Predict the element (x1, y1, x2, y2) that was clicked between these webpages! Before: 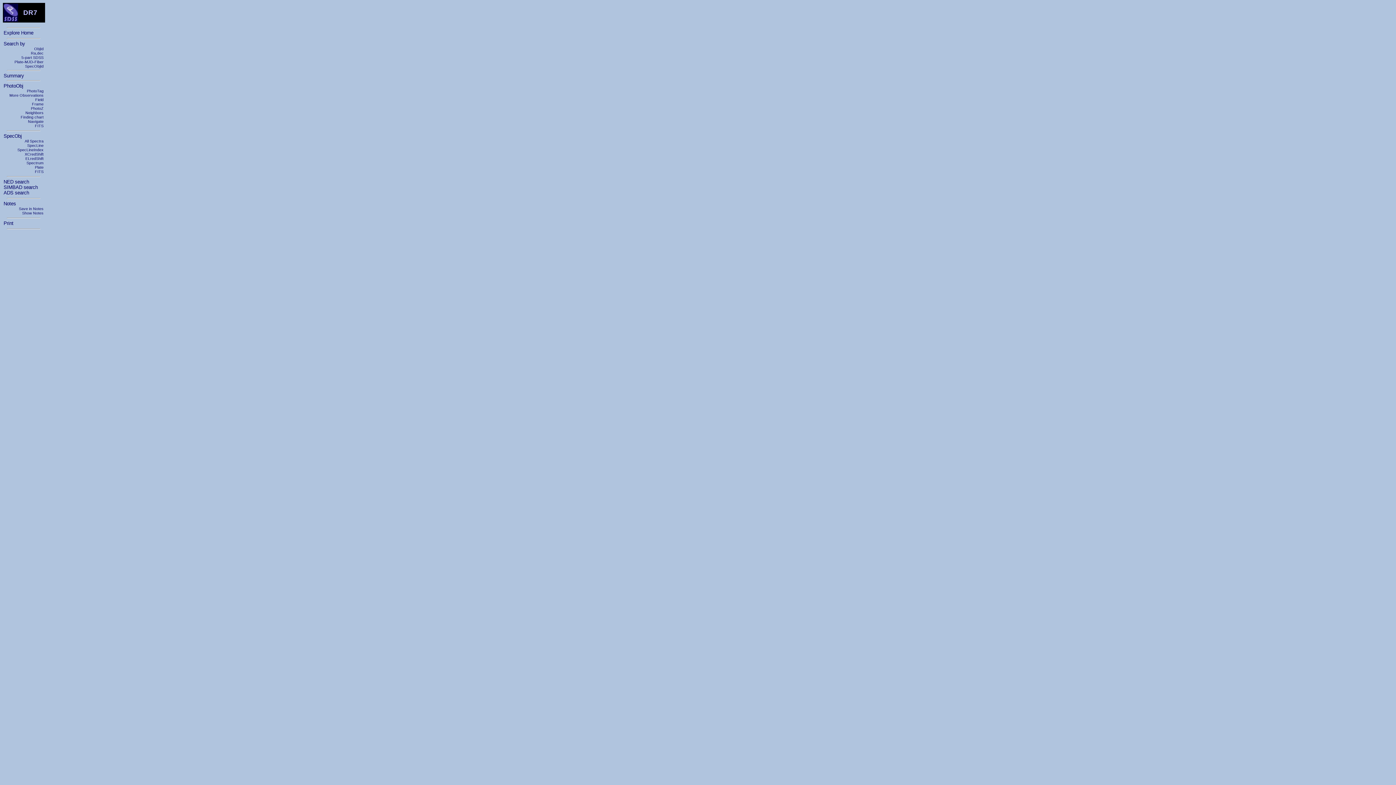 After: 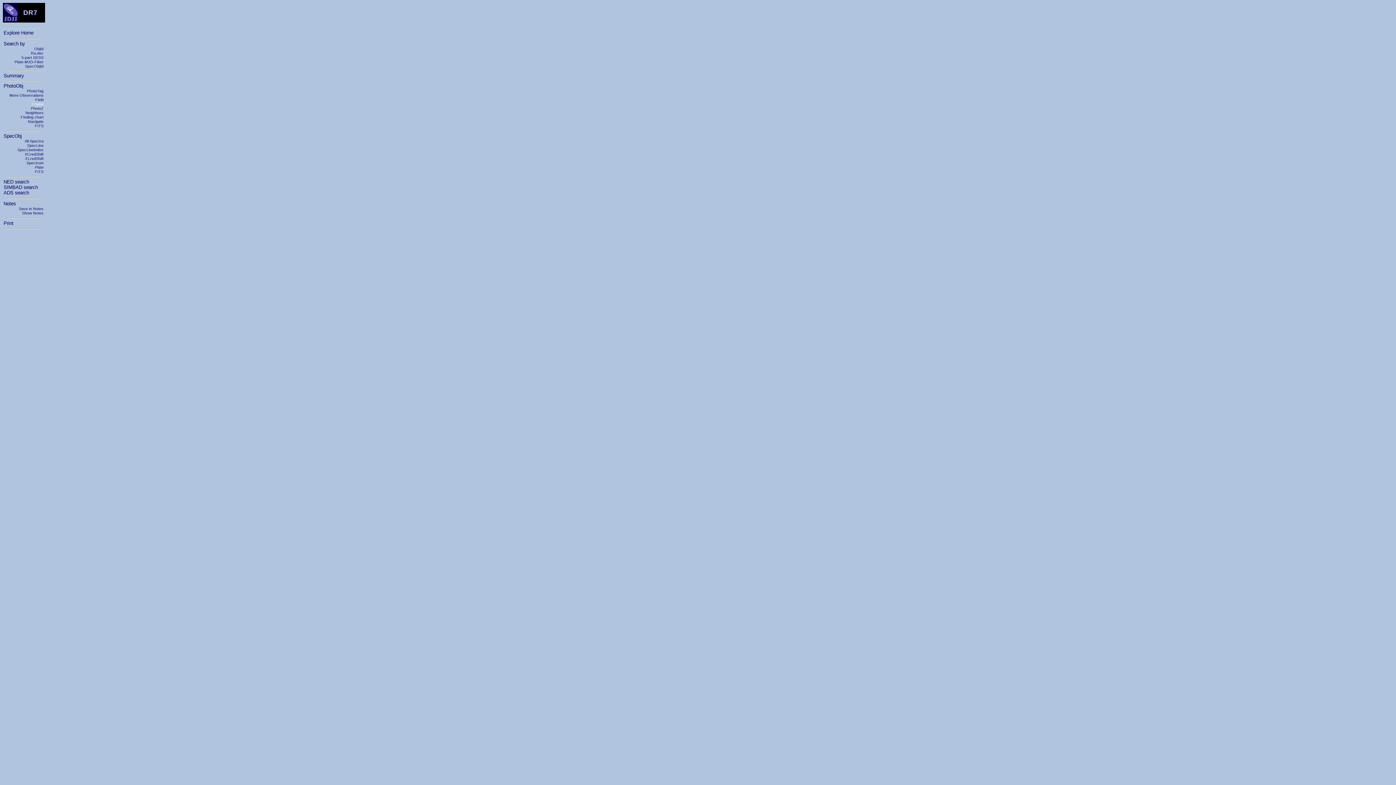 Action: bbox: (32, 101, 43, 106) label: Frame